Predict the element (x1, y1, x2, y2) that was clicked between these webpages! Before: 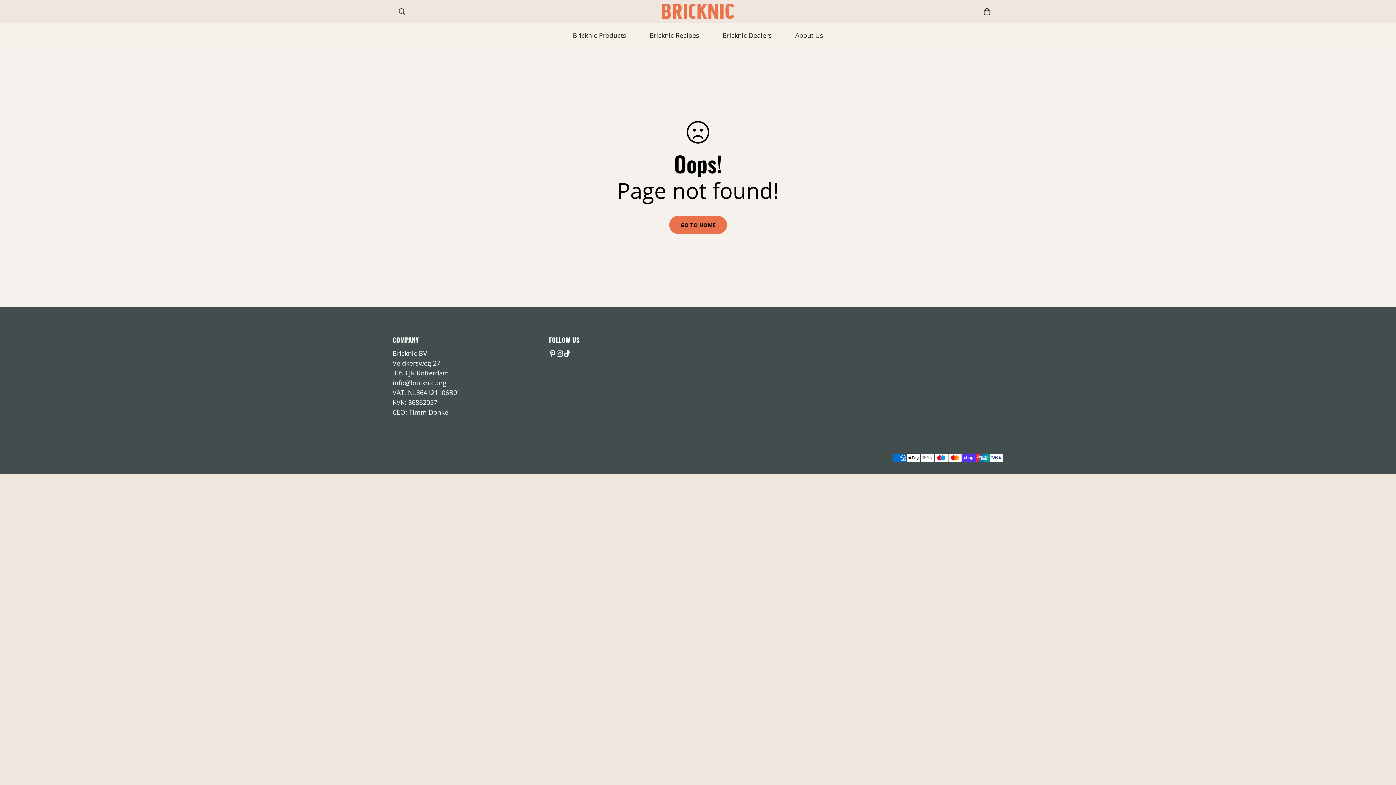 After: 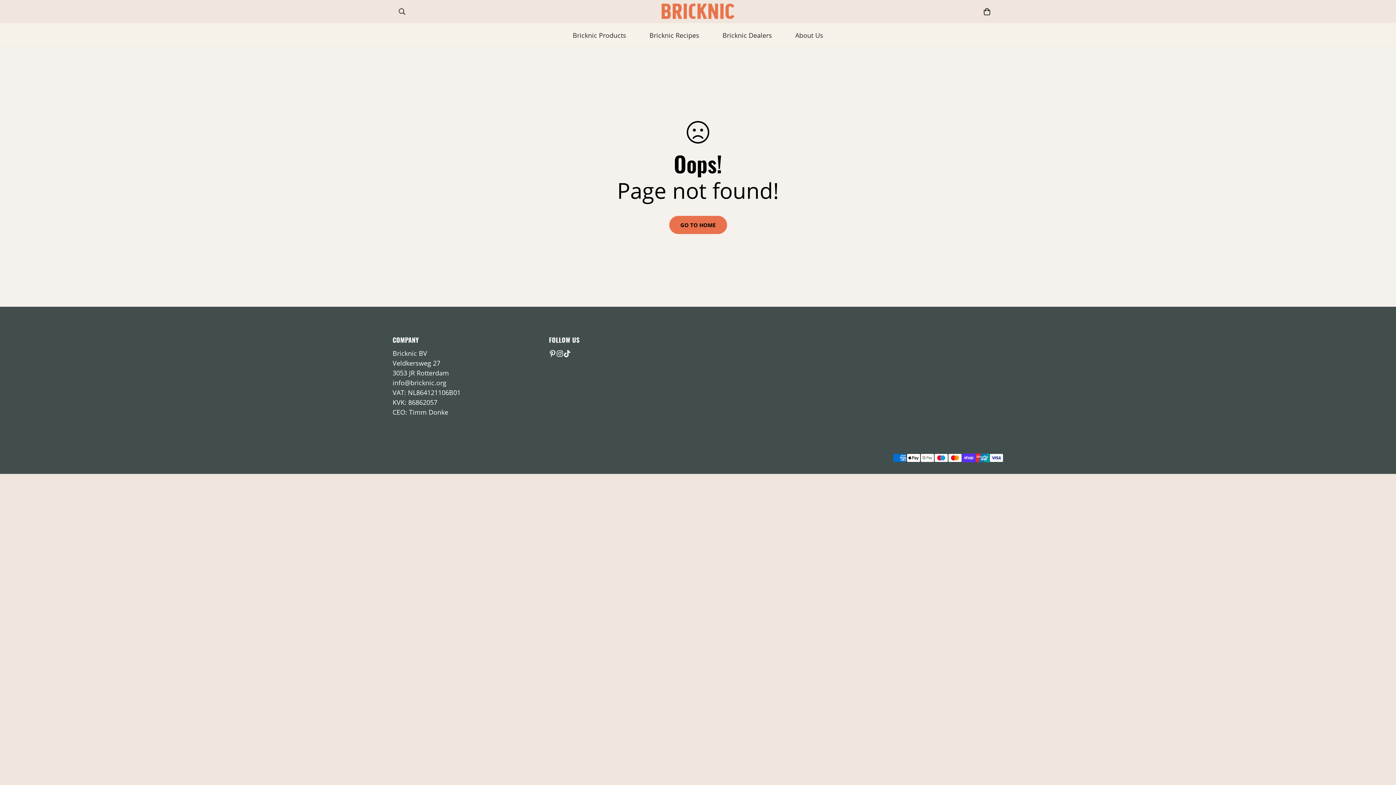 Action: label: Instagram bbox: (556, 350, 563, 357)